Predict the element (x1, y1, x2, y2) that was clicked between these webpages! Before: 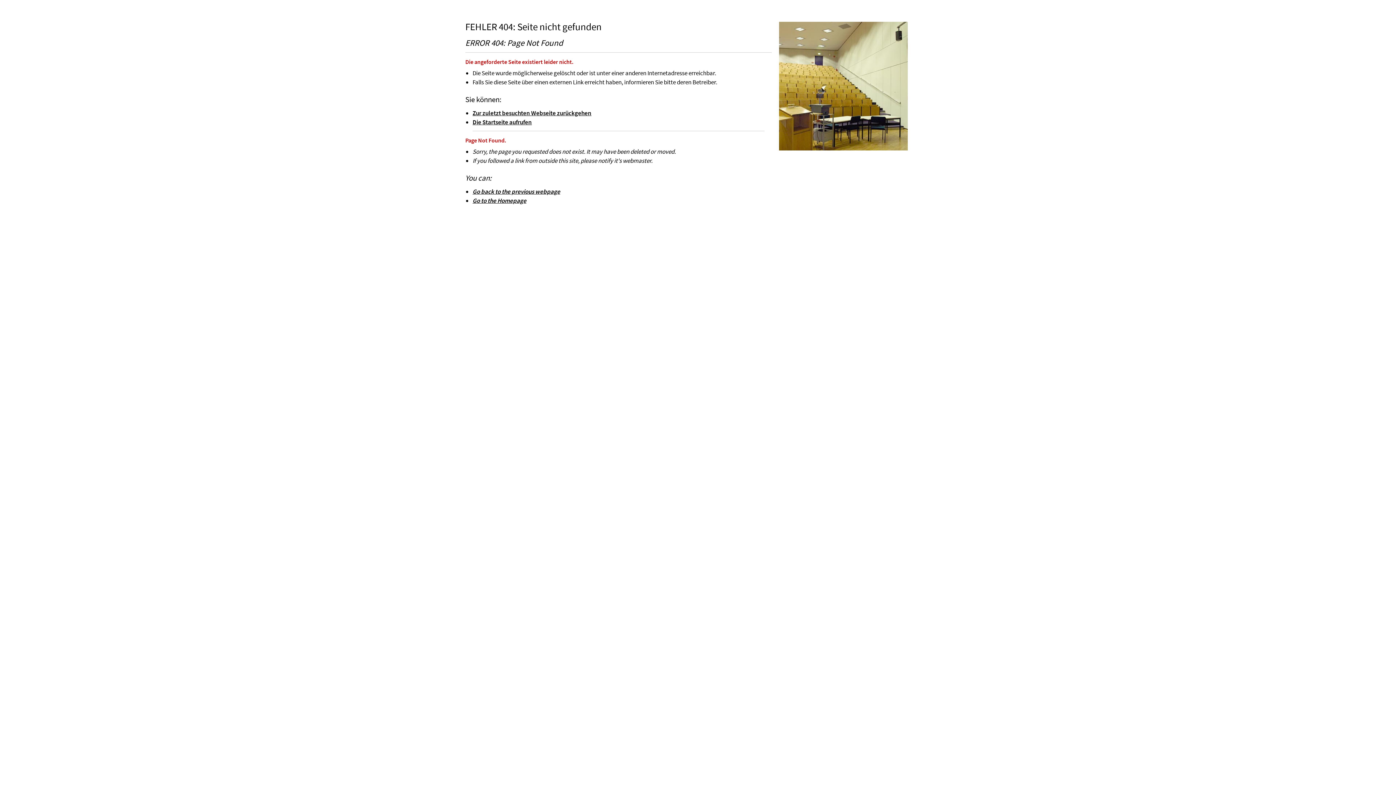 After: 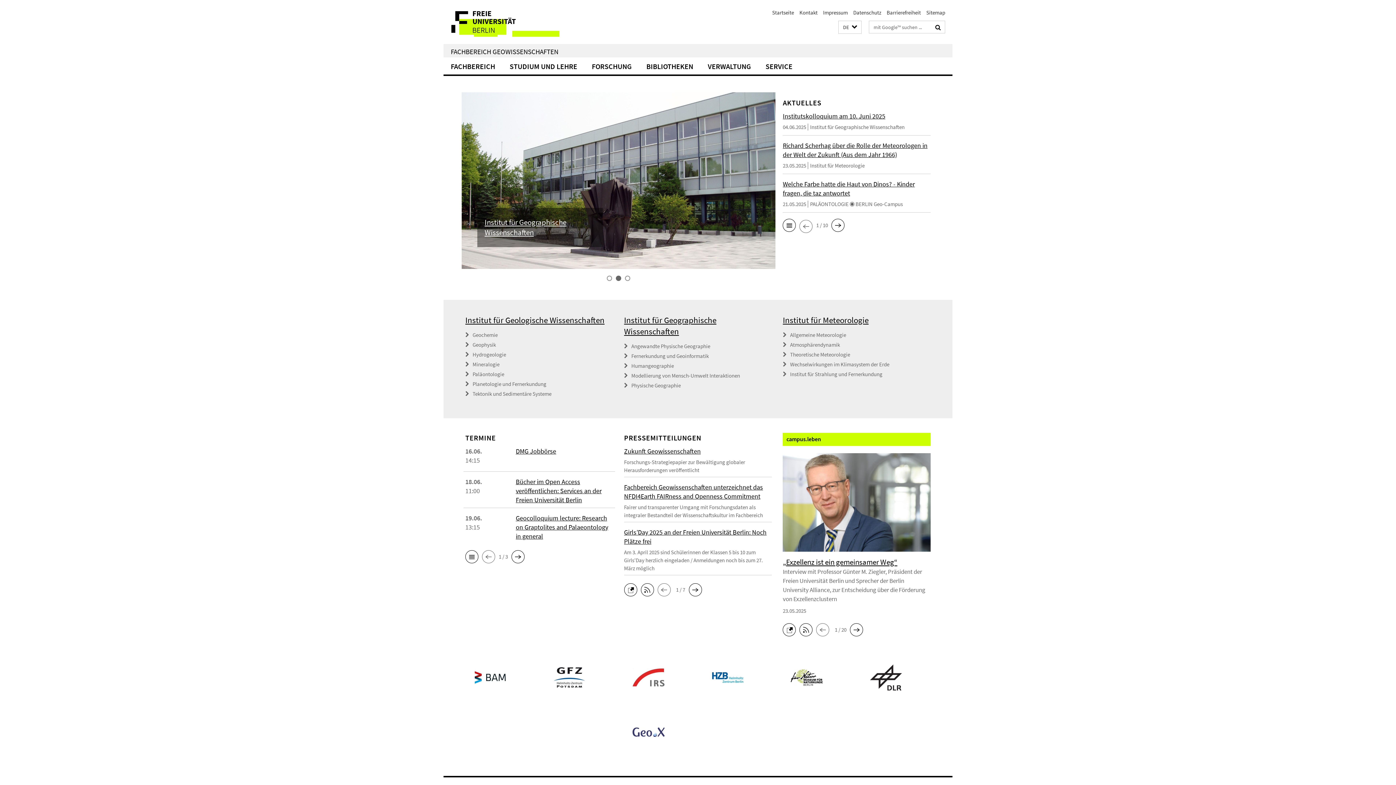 Action: bbox: (472, 118, 532, 126) label: Die Startseite aufrufen